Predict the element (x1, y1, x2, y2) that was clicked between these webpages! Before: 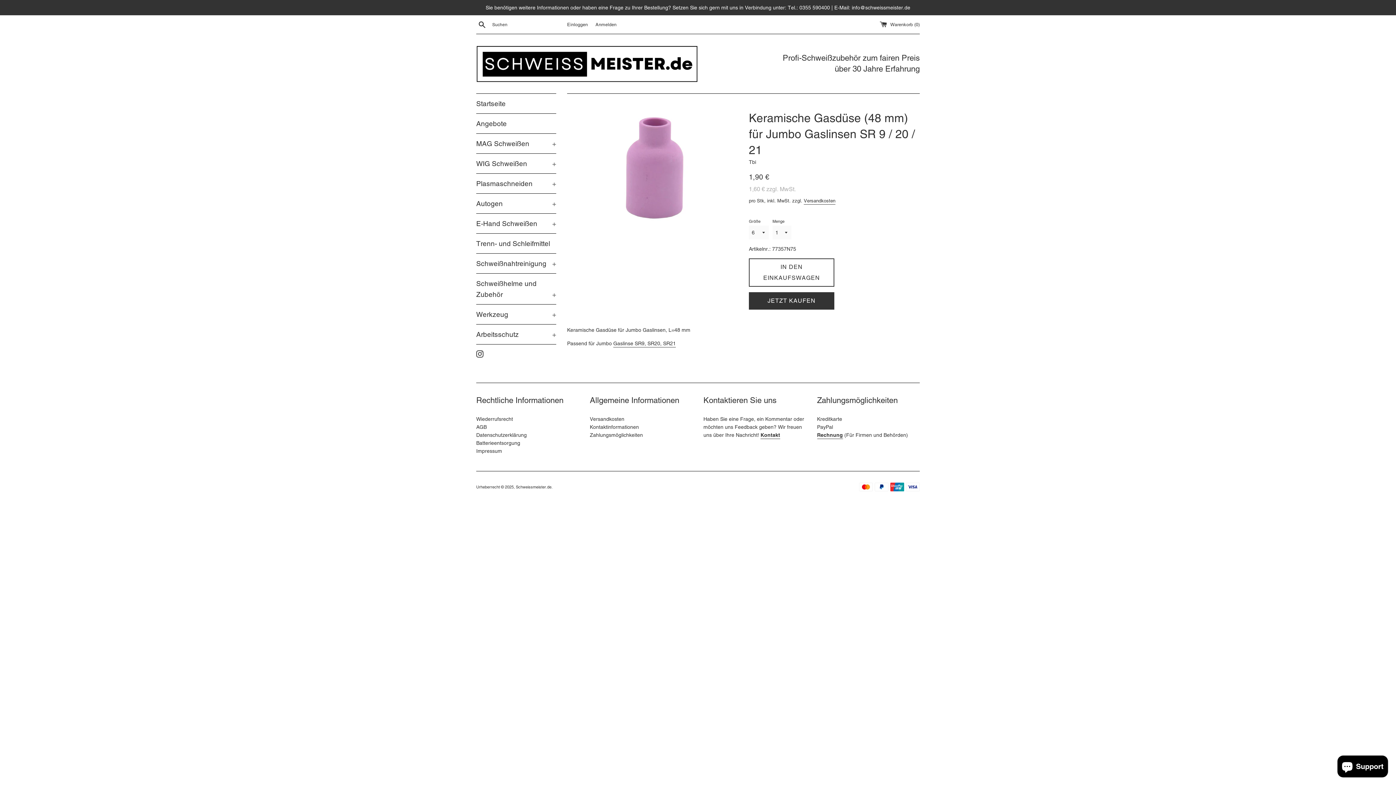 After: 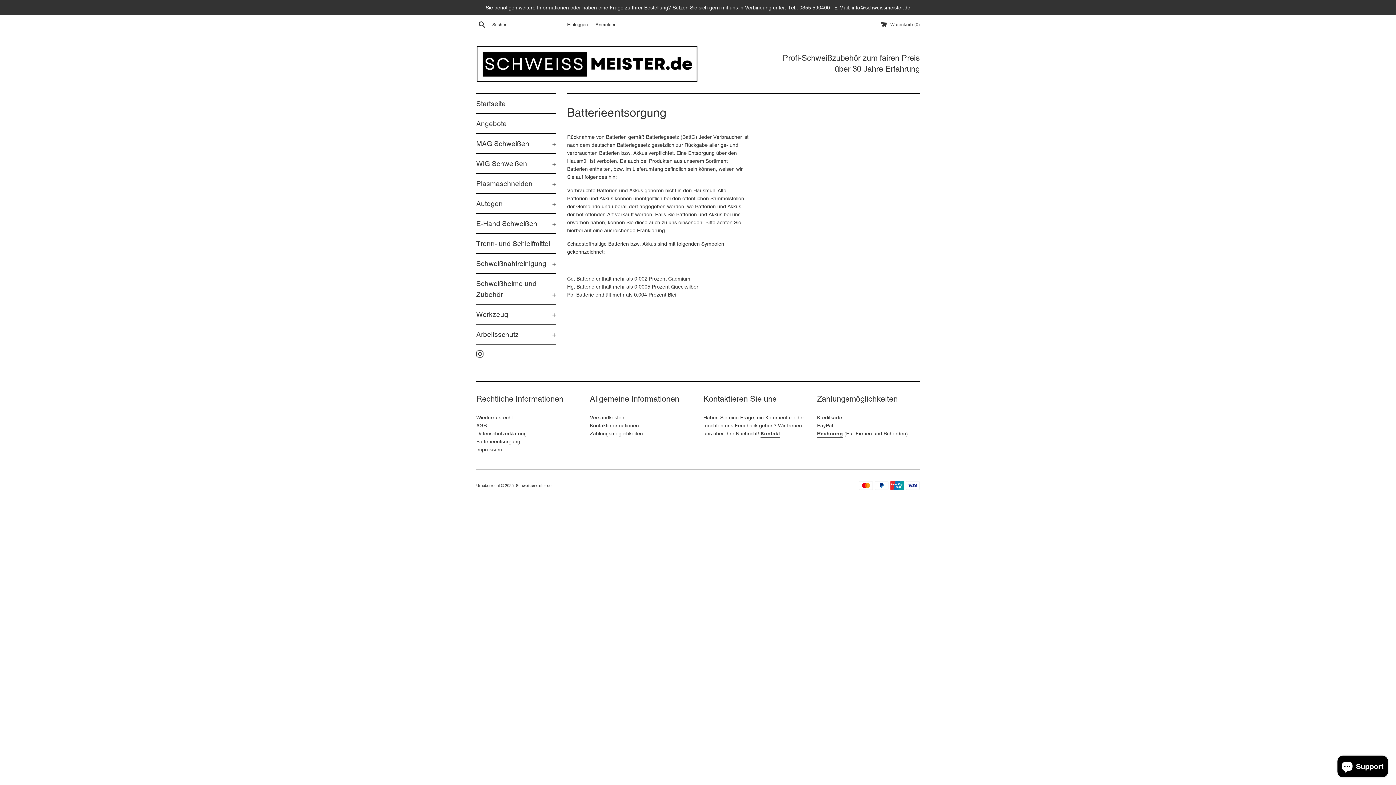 Action: label: Batterieentsorgung bbox: (476, 440, 520, 446)